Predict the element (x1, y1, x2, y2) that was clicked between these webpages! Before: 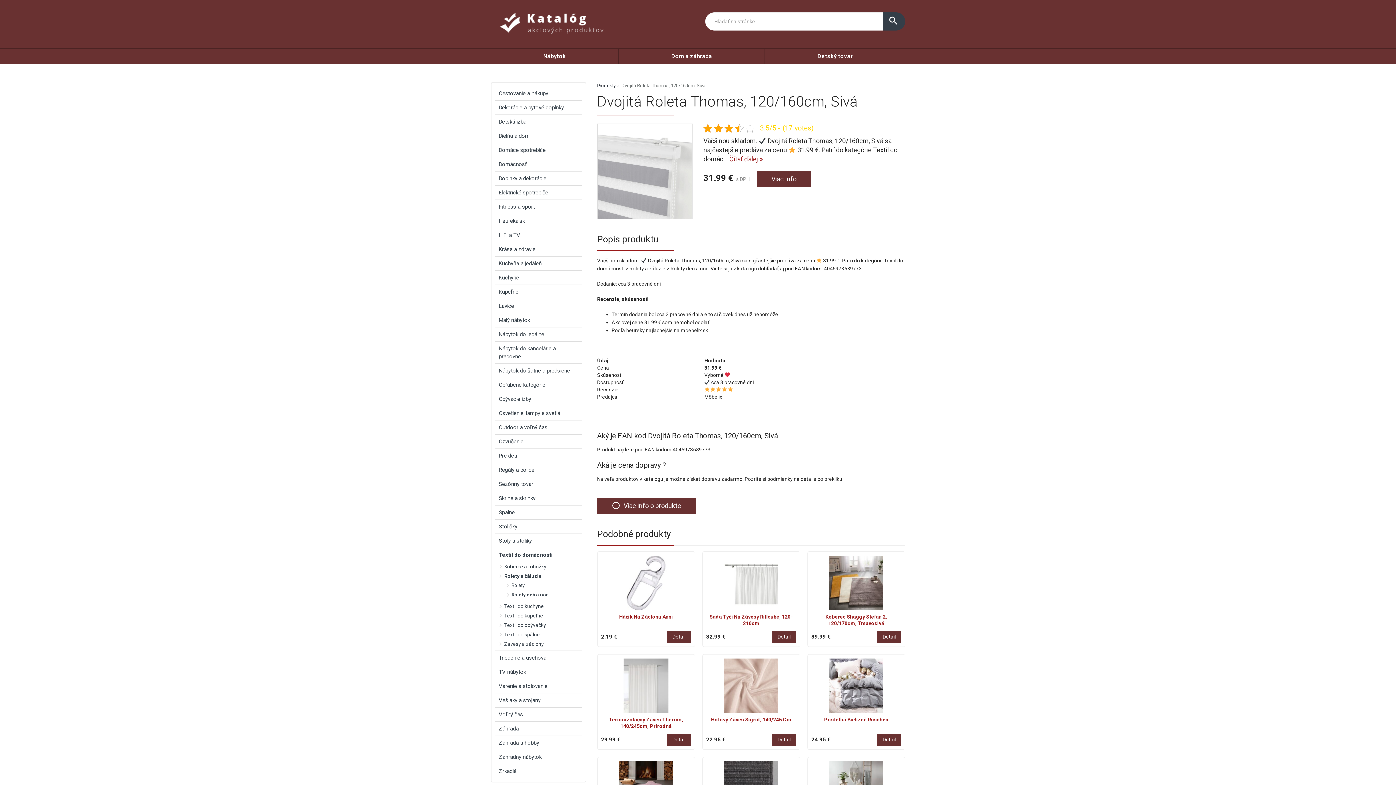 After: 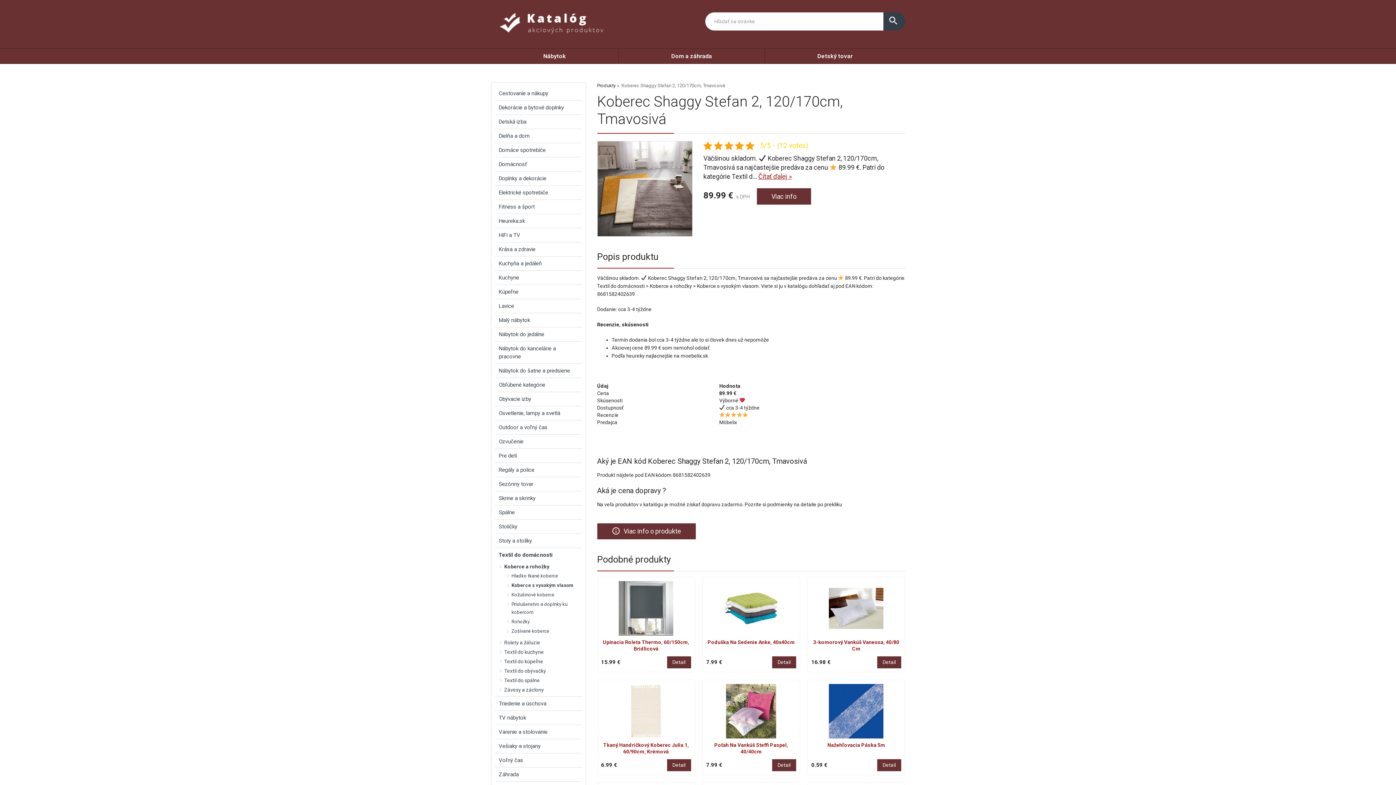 Action: bbox: (811, 555, 901, 610)